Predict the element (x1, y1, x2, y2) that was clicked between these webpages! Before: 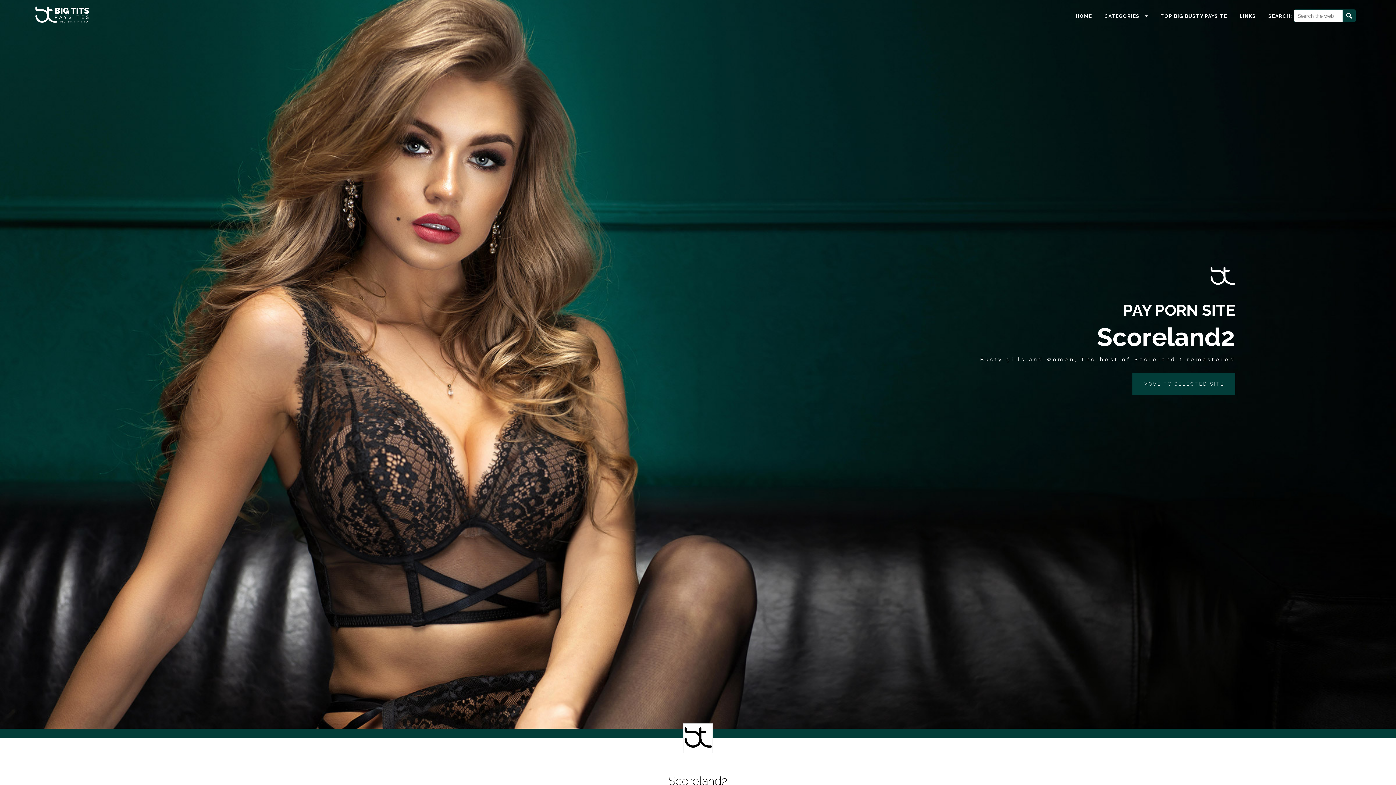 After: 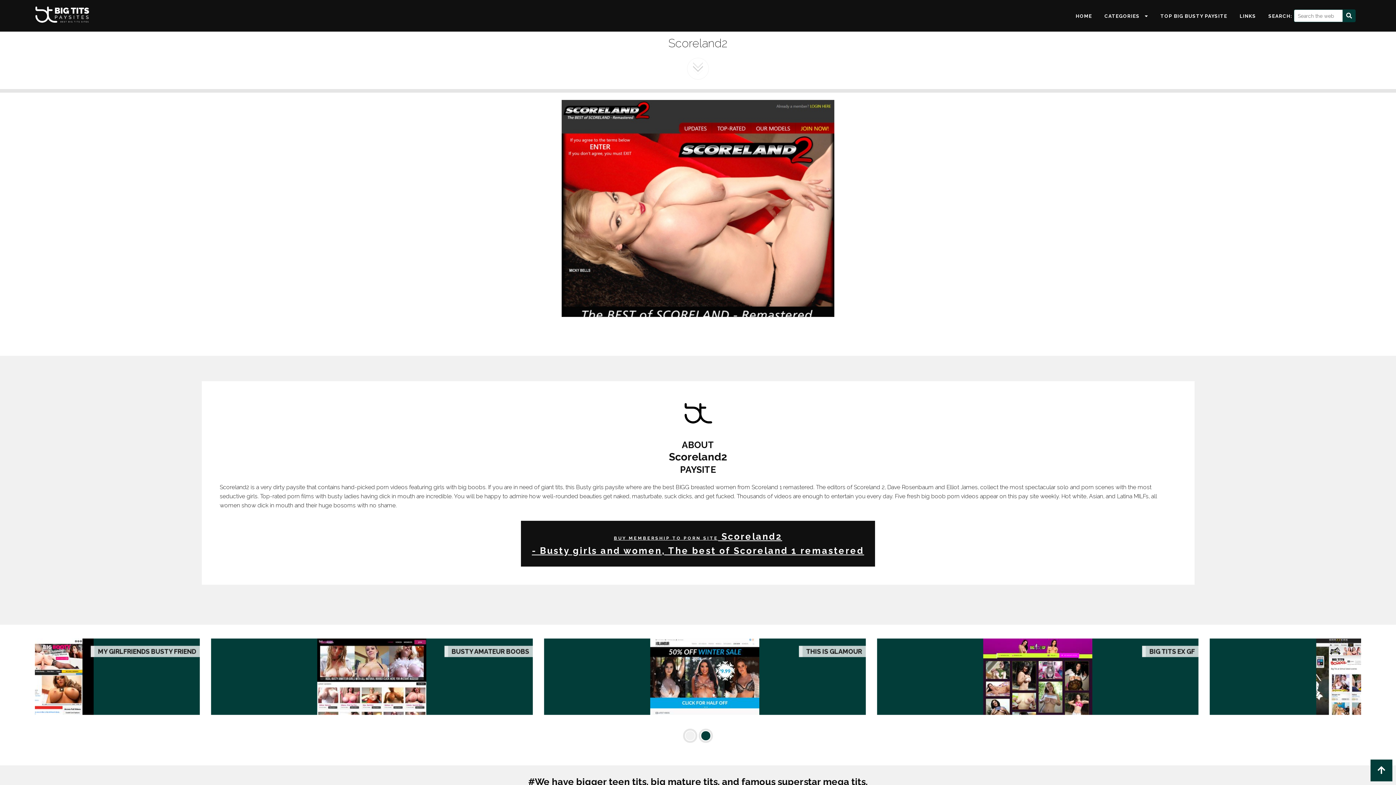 Action: bbox: (1132, 372, 1235, 395) label: MOVE TO SELECTED SITE